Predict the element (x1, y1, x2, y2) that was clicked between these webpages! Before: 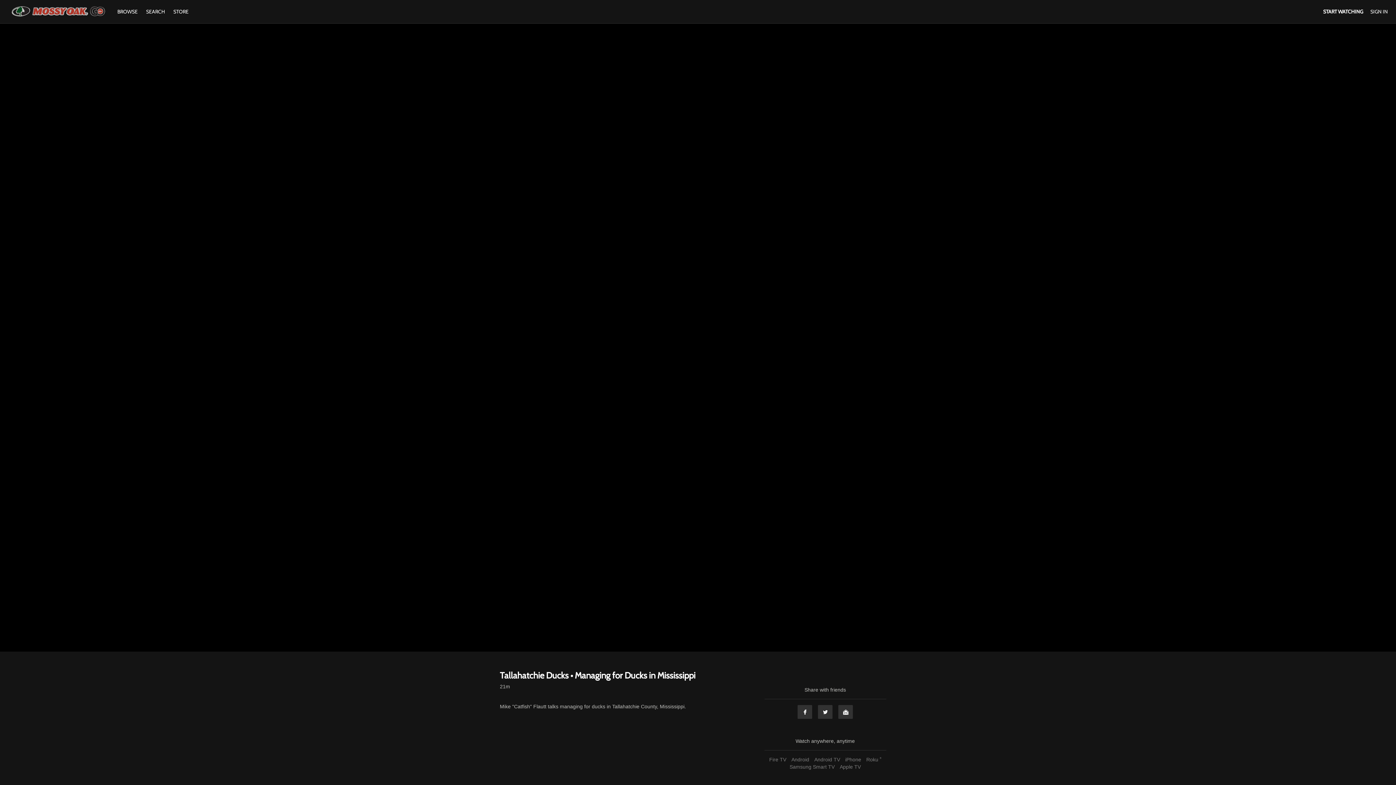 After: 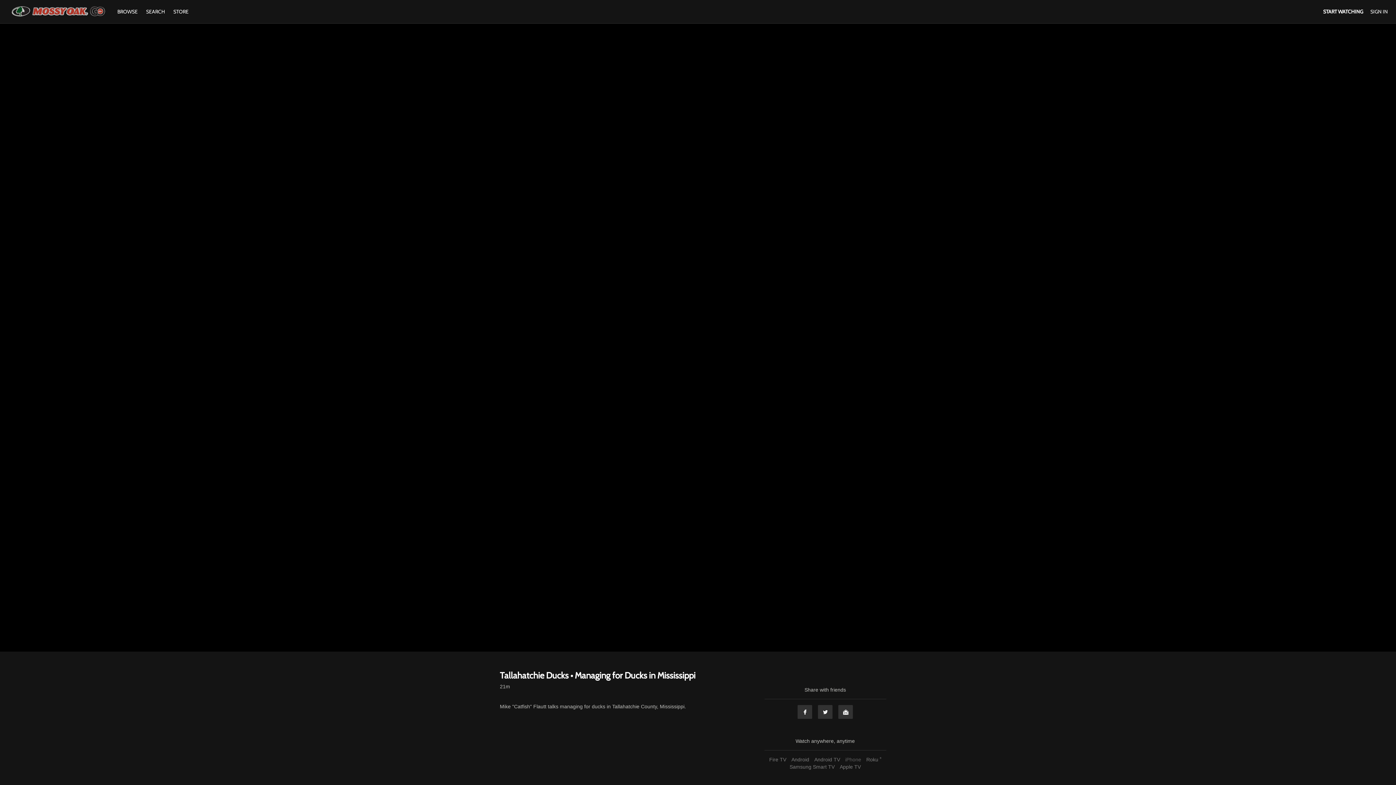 Action: bbox: (843, 757, 863, 762) label: iPhone